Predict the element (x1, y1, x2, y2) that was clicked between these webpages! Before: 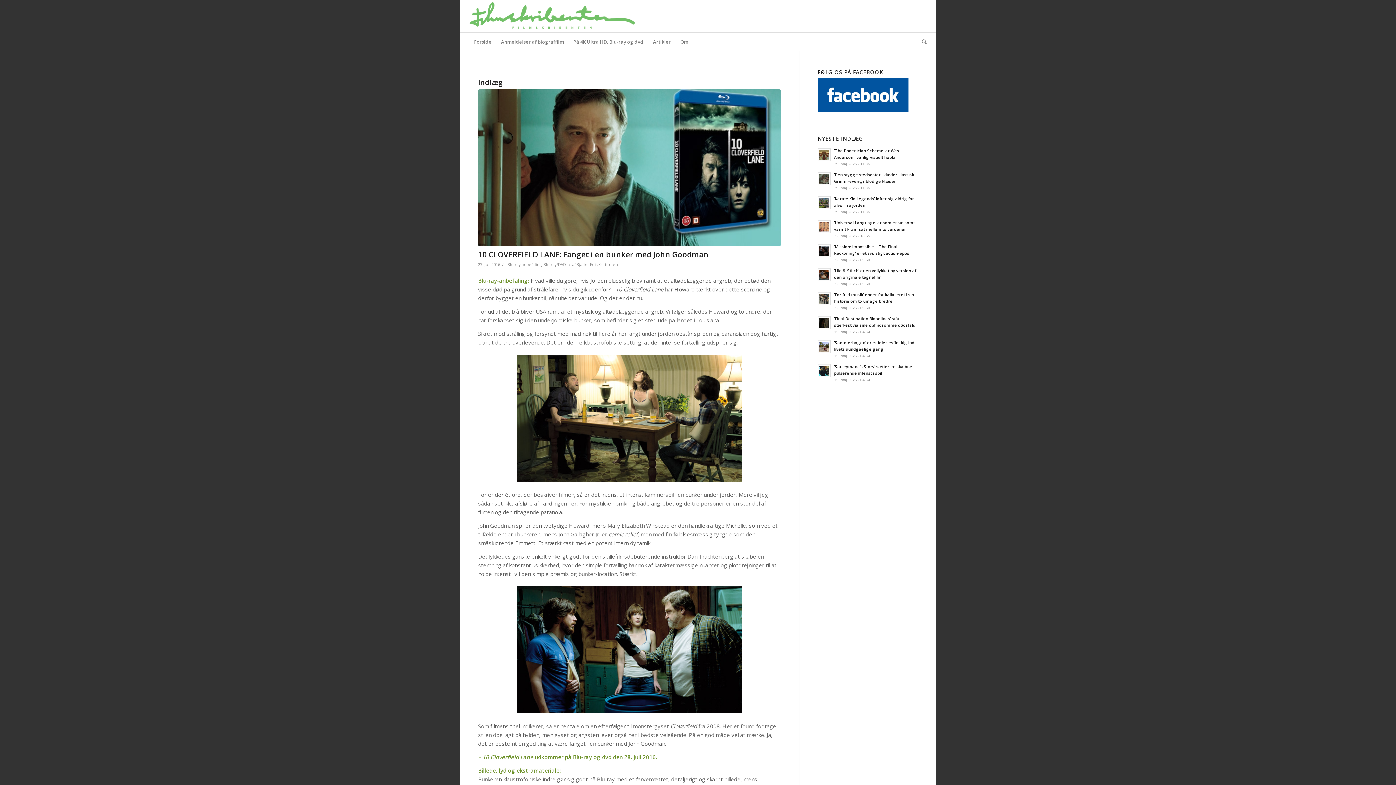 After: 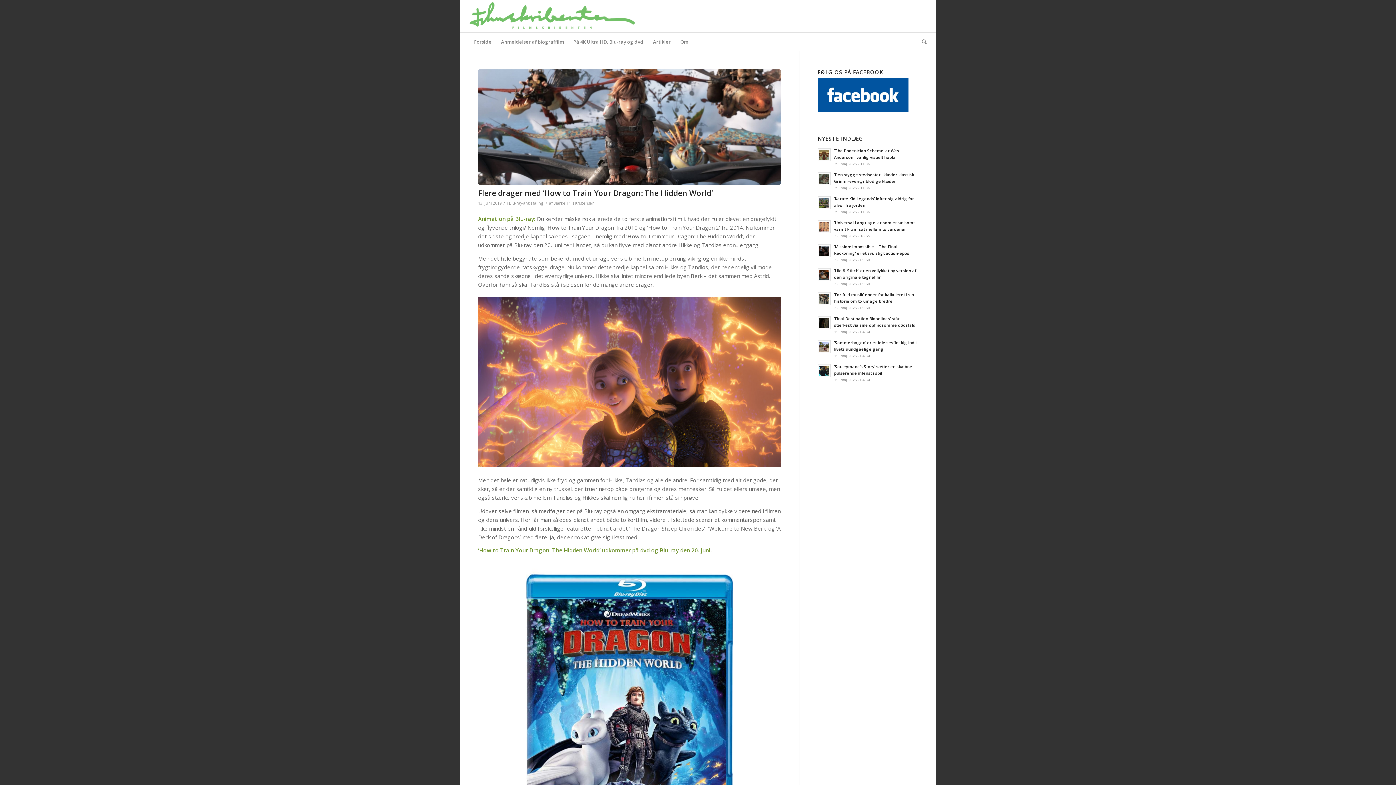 Action: label: Blu-ray-anbefaling bbox: (507, 262, 541, 267)